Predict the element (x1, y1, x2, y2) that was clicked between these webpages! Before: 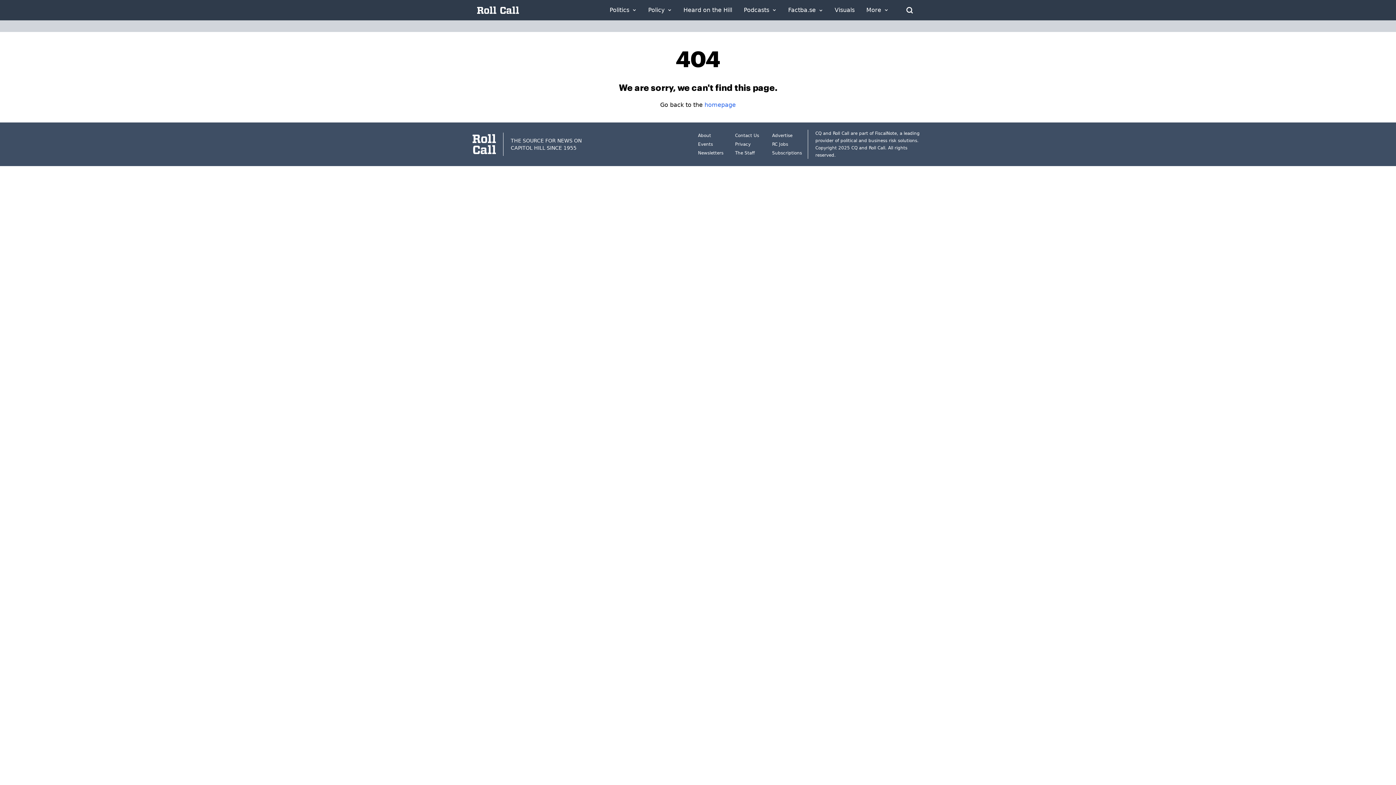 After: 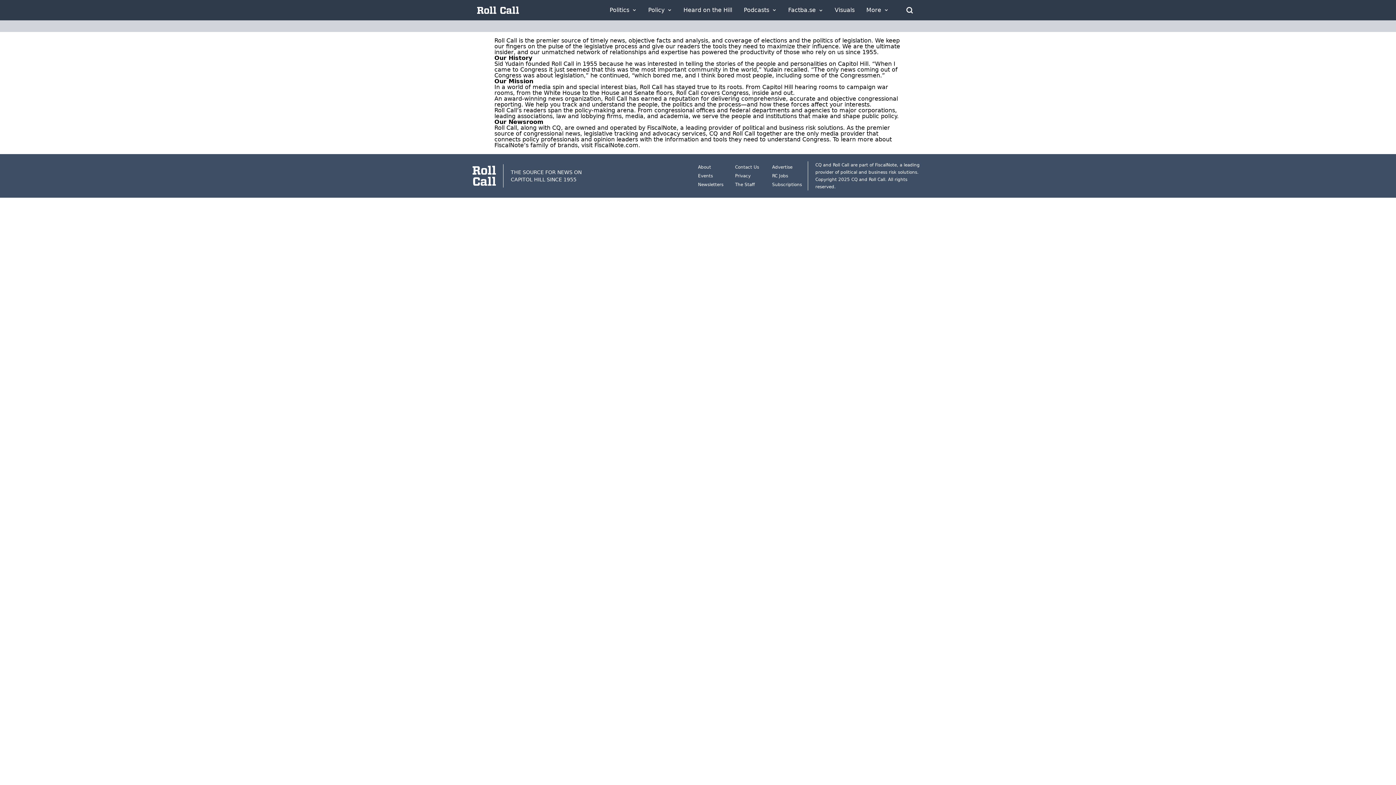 Action: label: About bbox: (698, 133, 711, 138)